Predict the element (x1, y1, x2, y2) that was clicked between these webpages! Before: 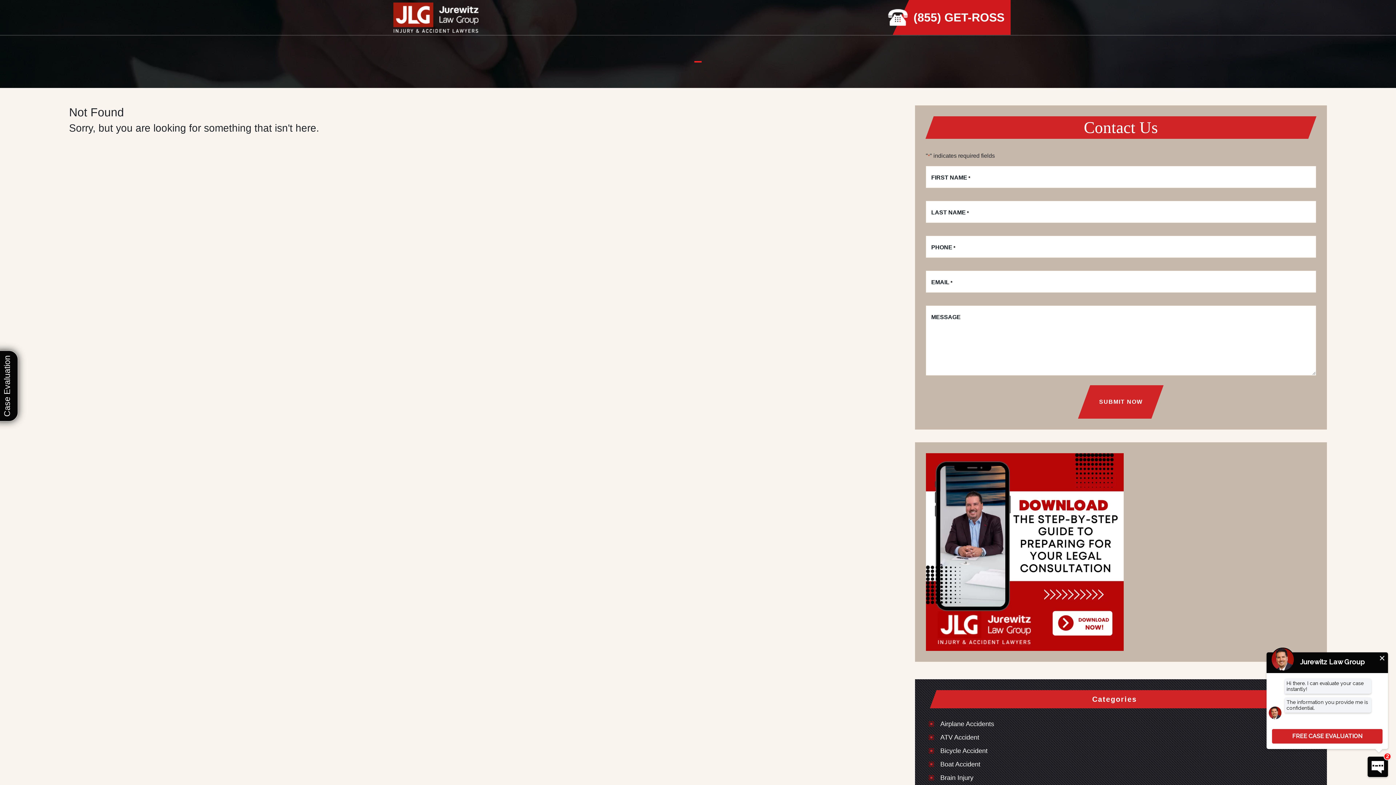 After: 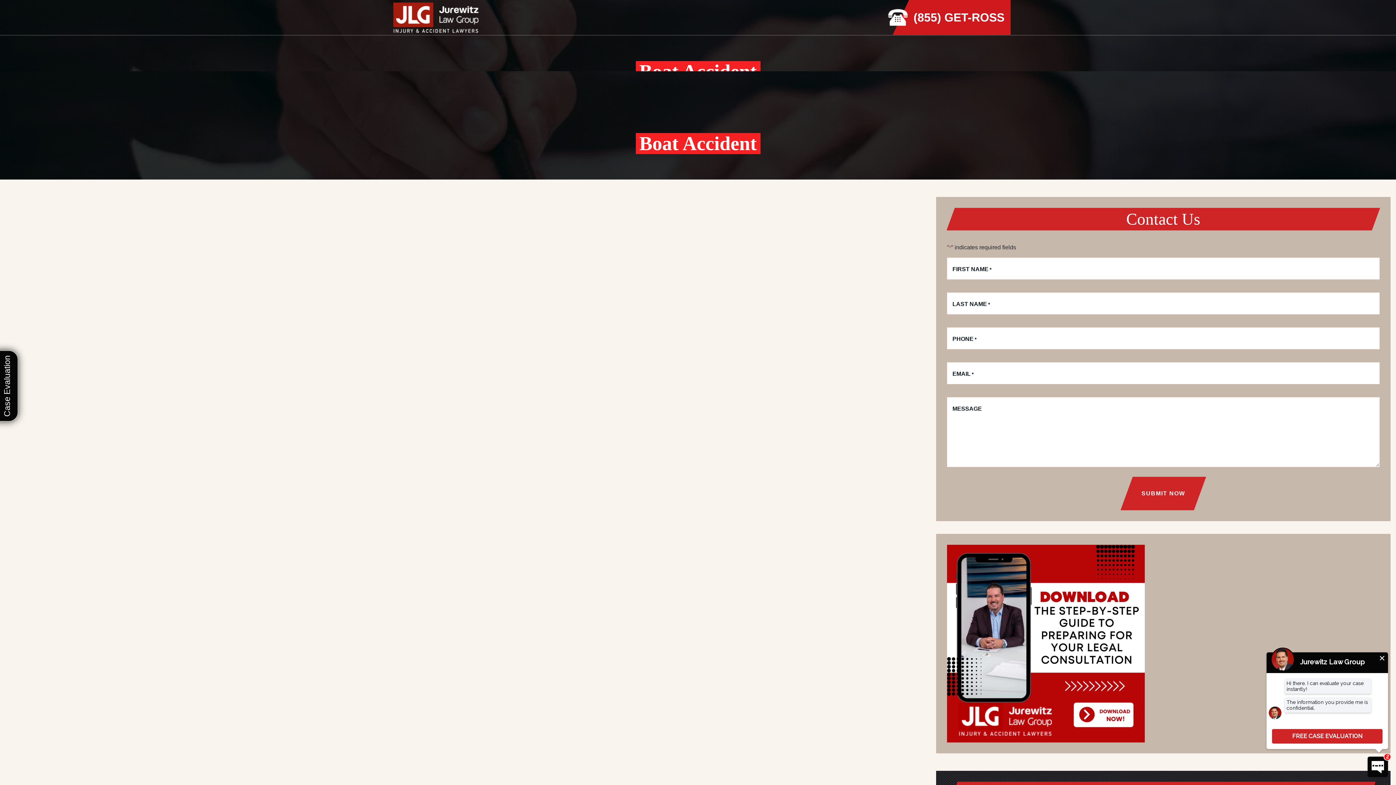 Action: bbox: (940, 760, 980, 769) label: Boat Accident